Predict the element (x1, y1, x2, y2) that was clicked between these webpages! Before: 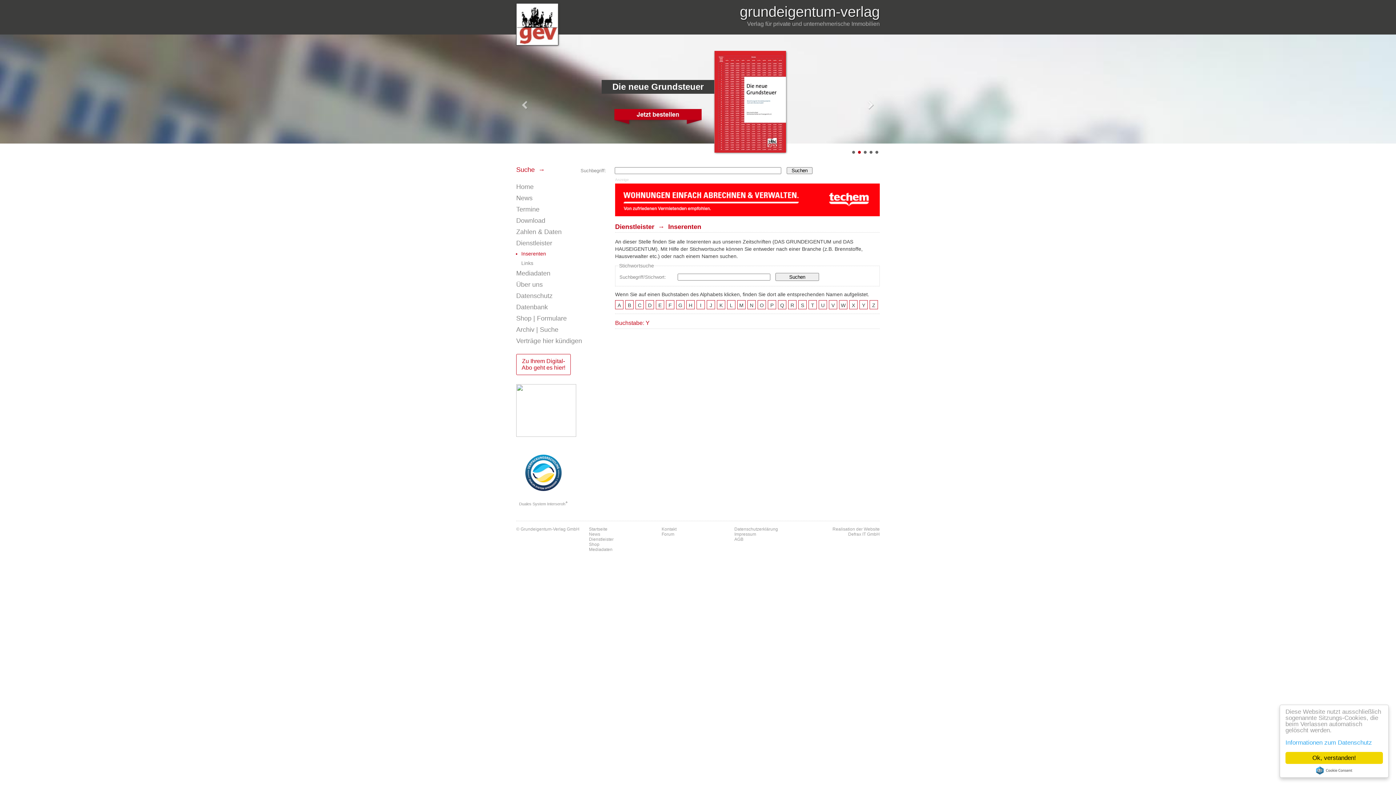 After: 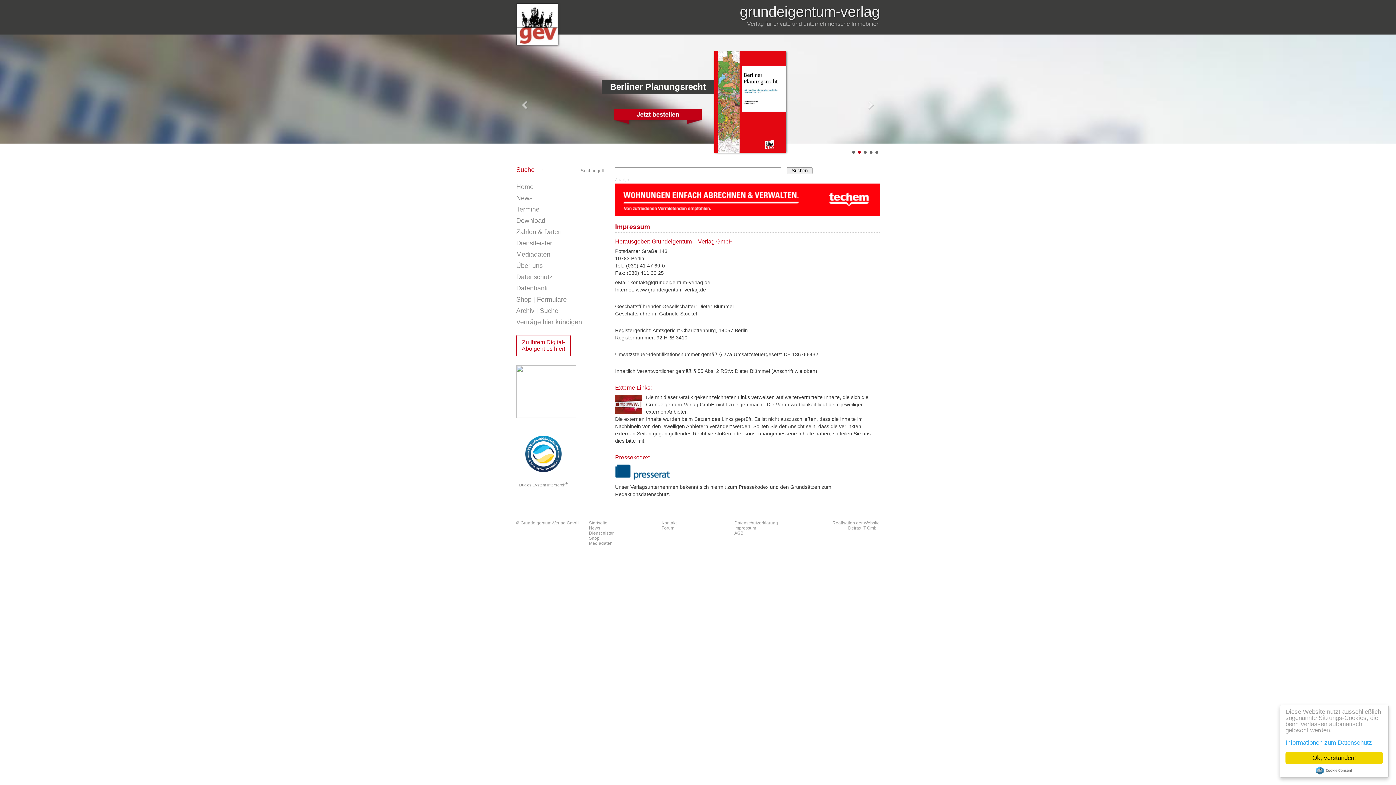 Action: label: Impressum bbox: (734, 532, 756, 537)